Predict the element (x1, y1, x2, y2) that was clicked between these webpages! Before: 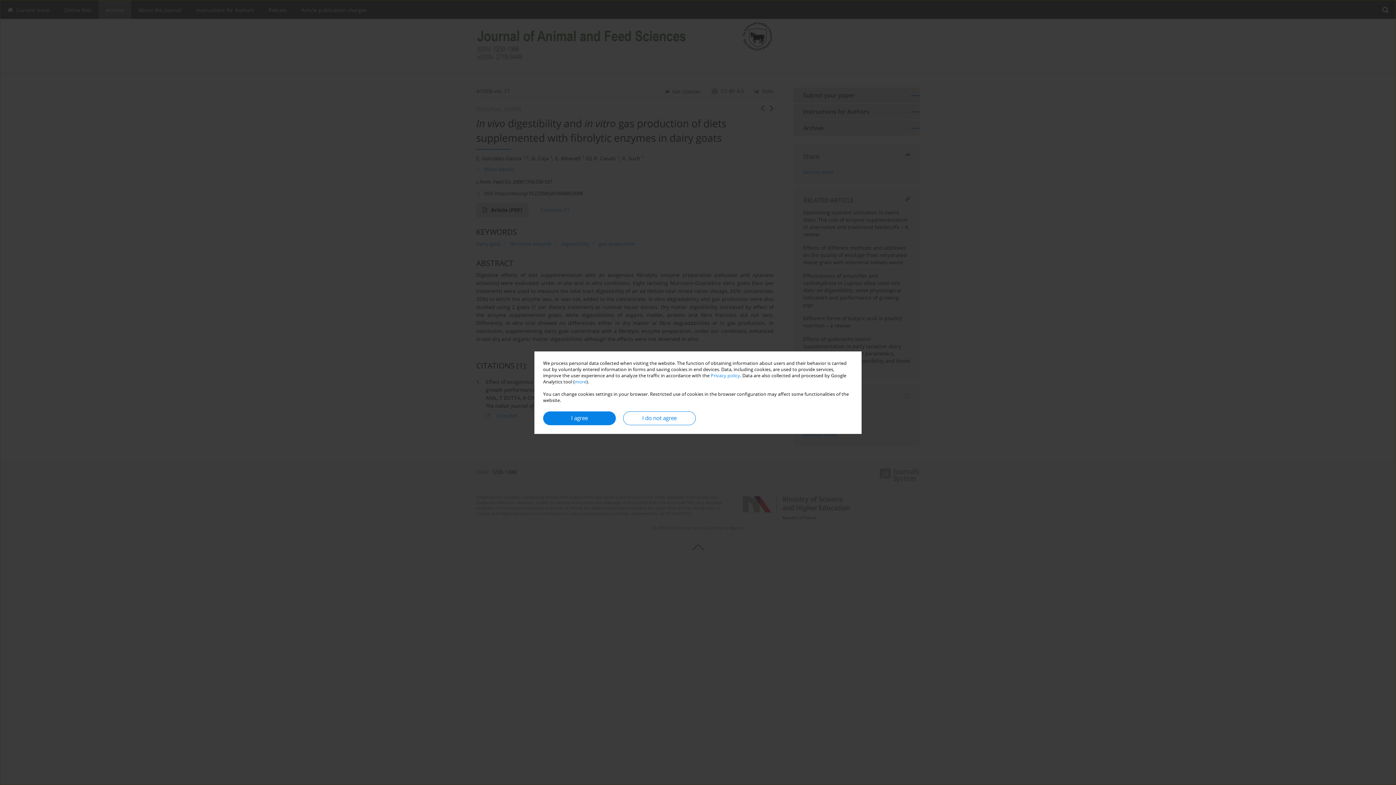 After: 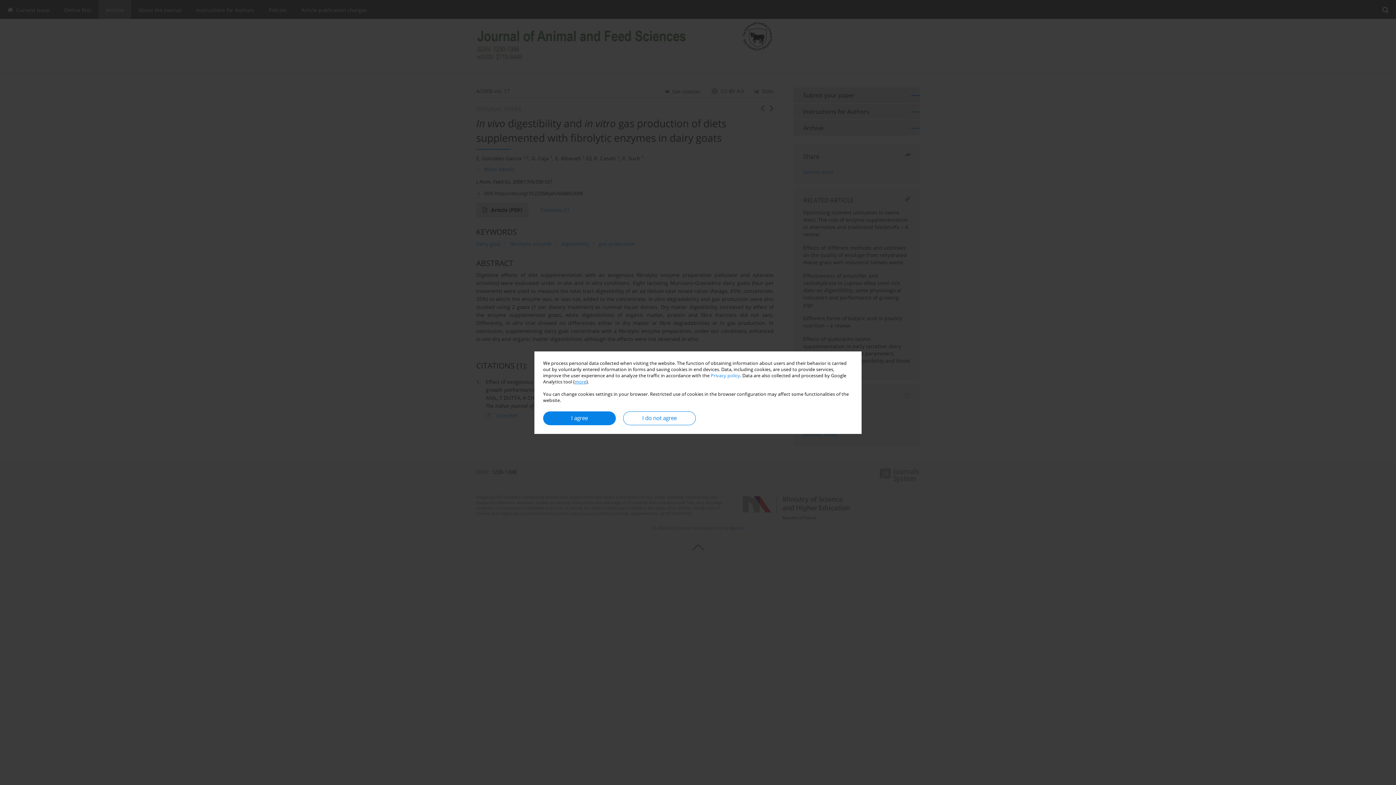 Action: bbox: (574, 378, 586, 384) label: more